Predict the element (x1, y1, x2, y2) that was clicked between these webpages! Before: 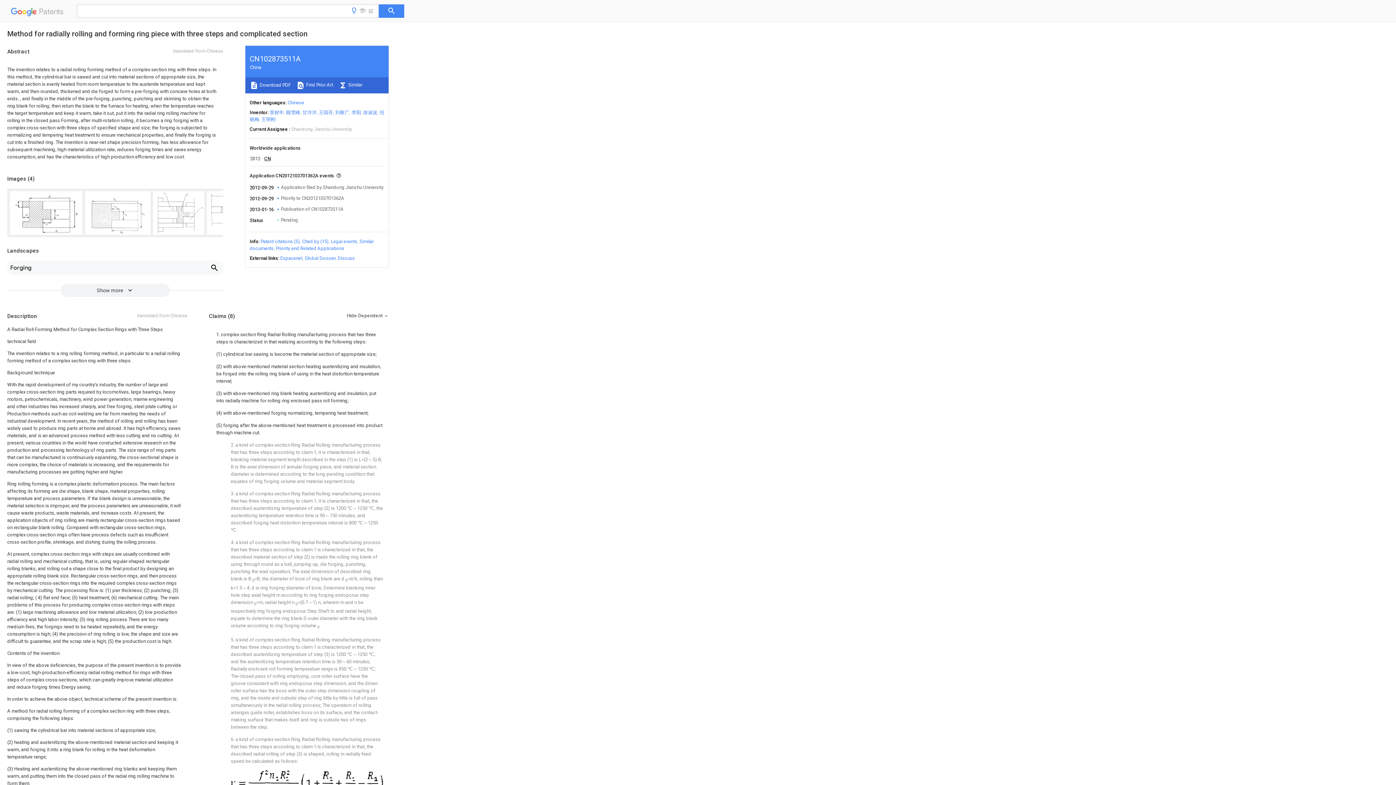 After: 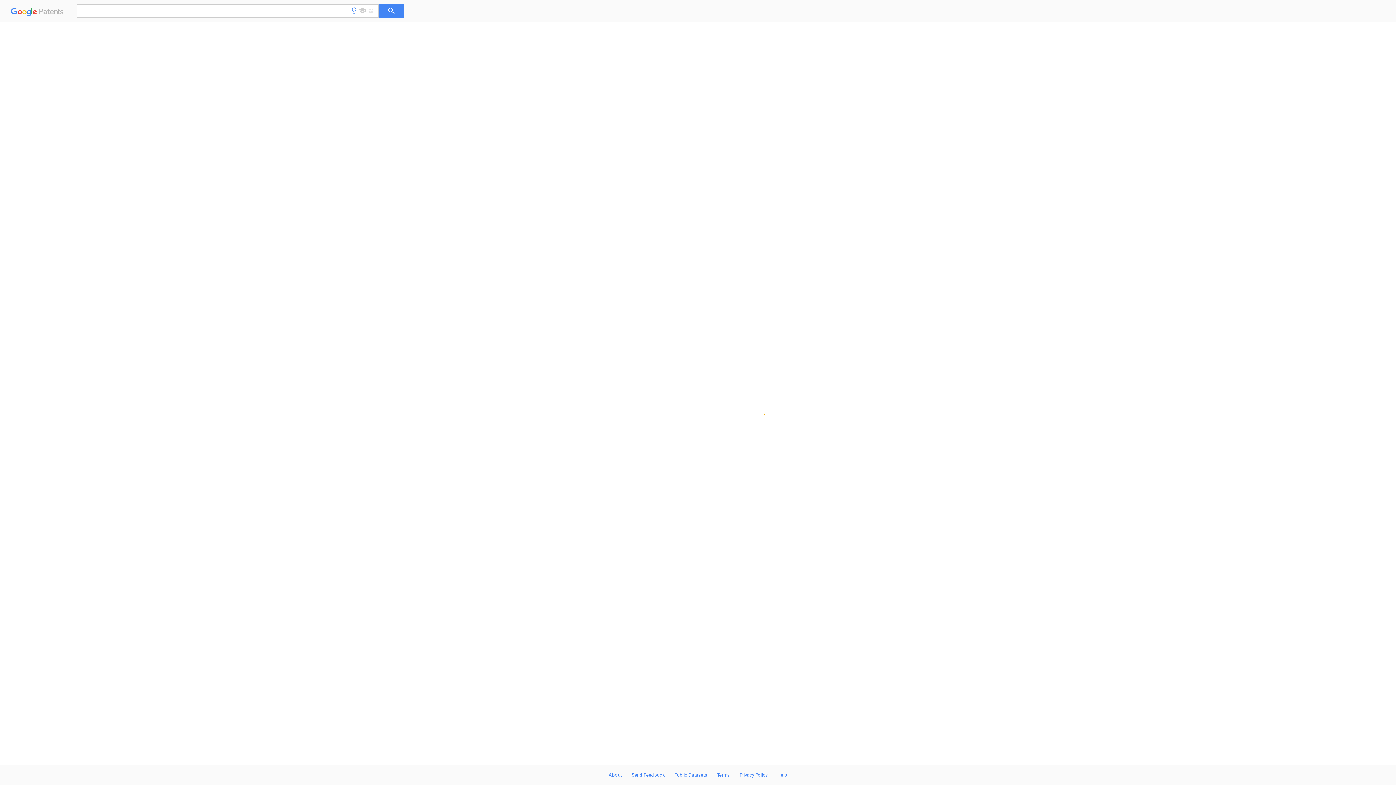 Action: label: CN bbox: (264, 156, 270, 161)